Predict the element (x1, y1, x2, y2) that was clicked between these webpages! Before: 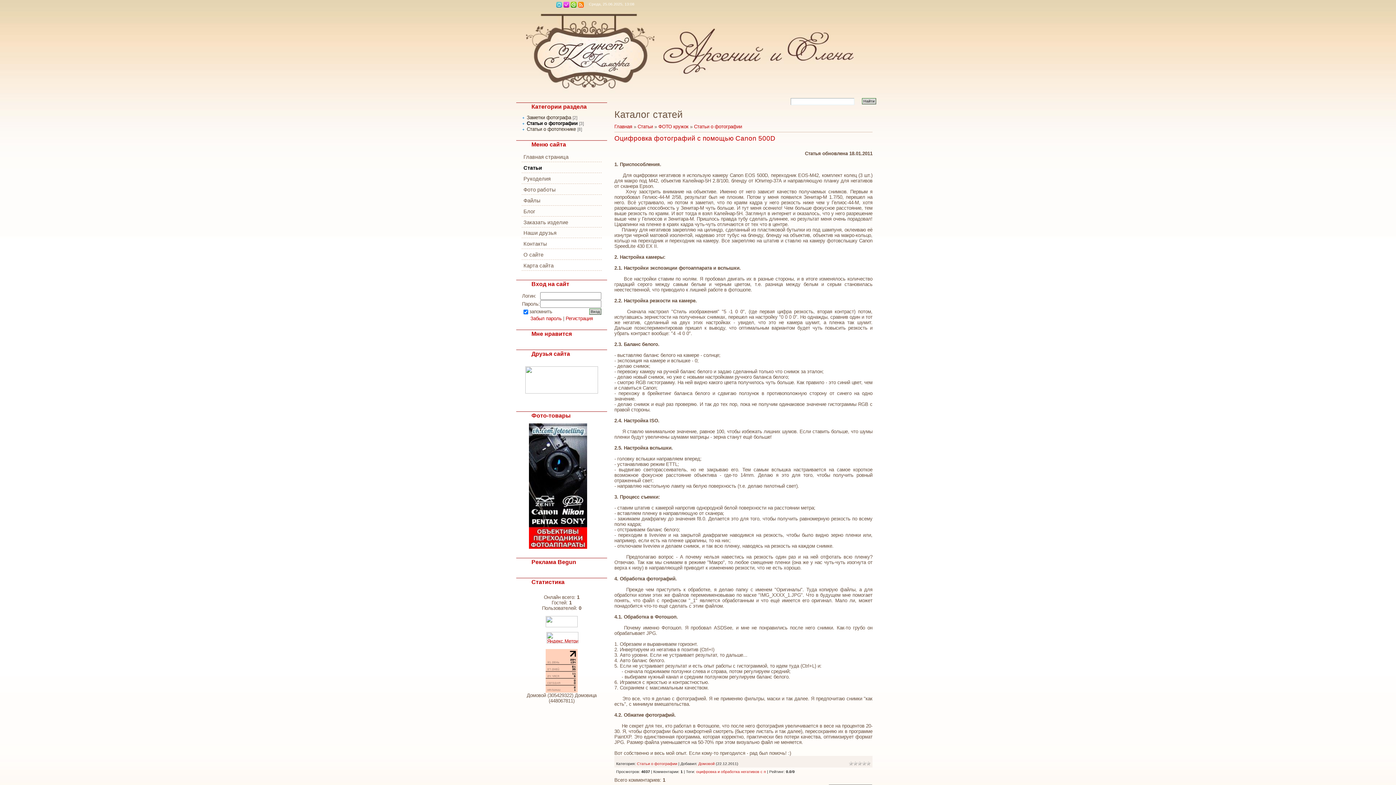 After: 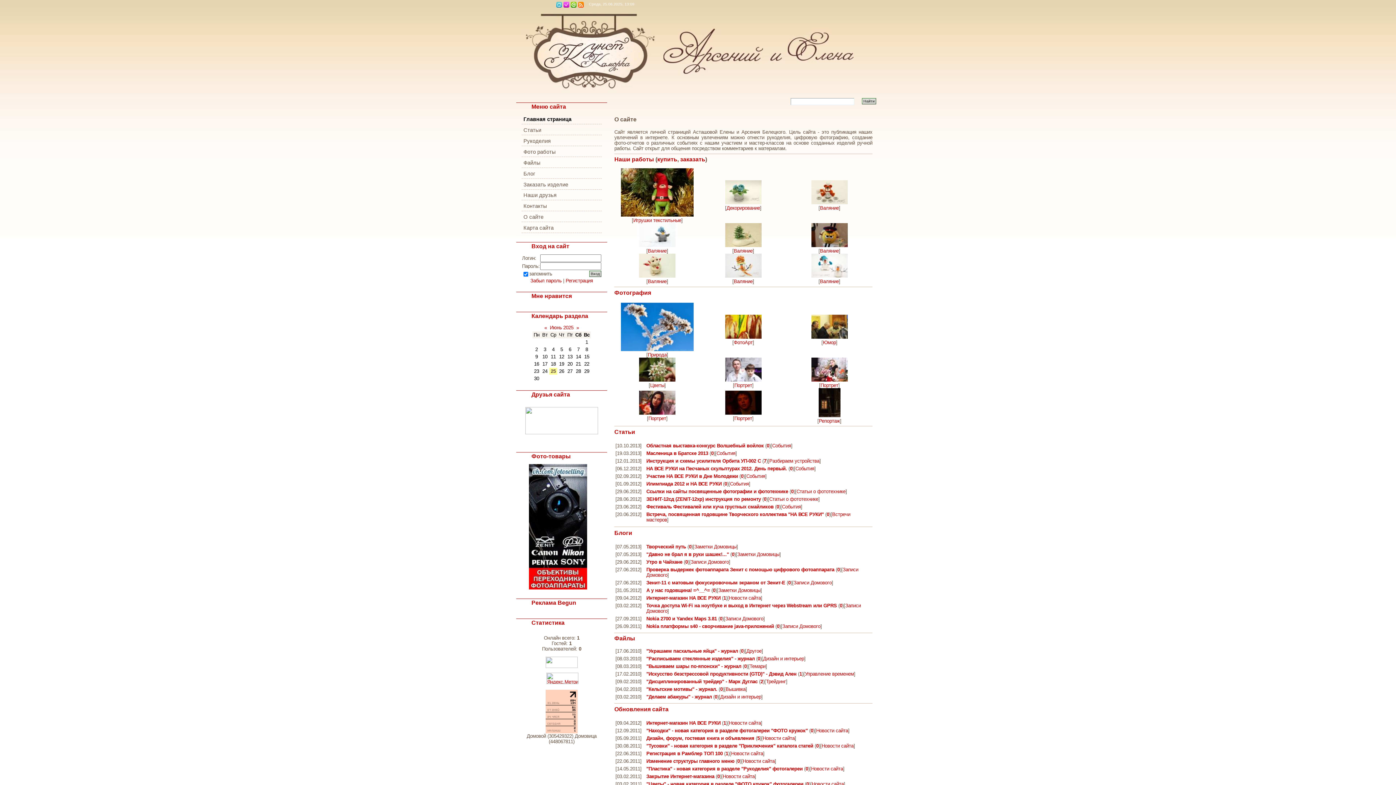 Action: label: Главная bbox: (556, 1, 562, 7)